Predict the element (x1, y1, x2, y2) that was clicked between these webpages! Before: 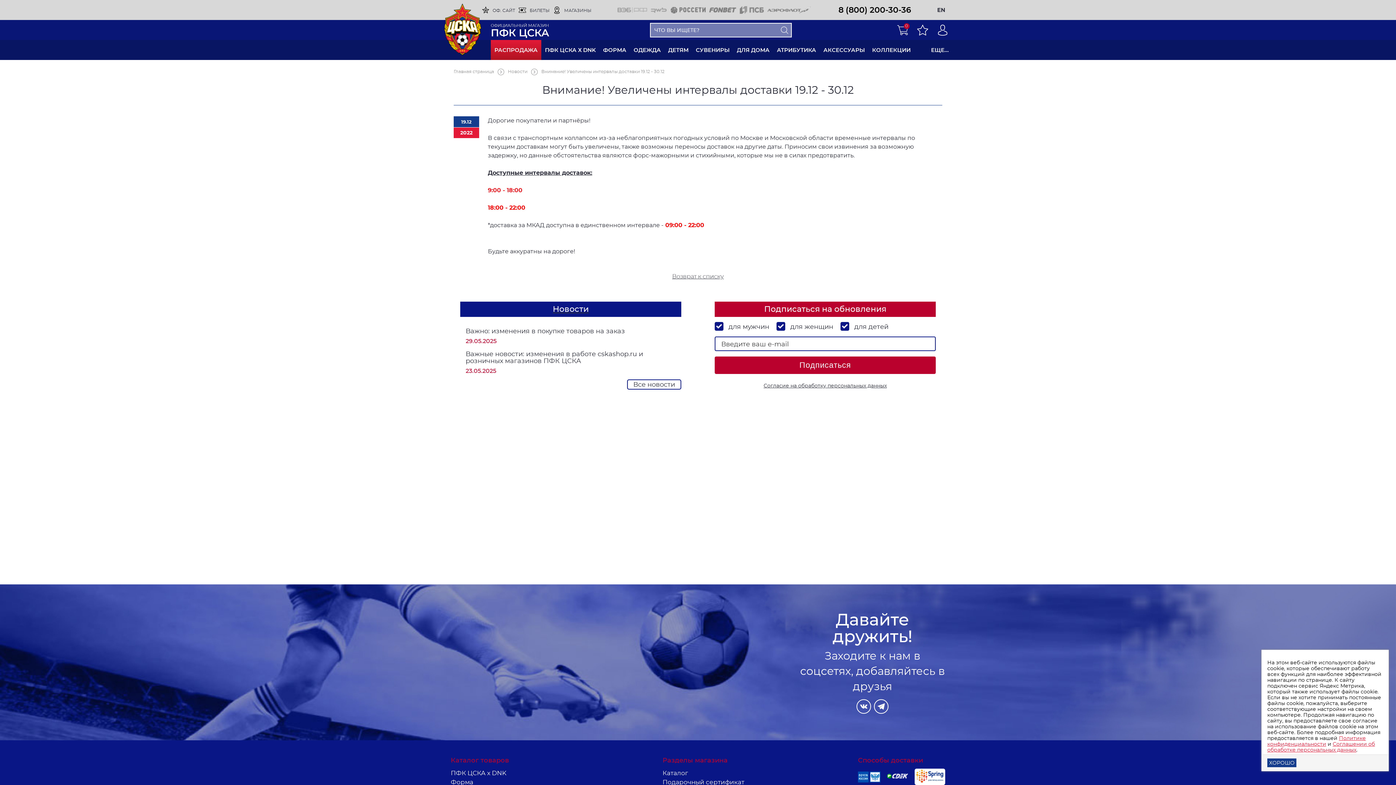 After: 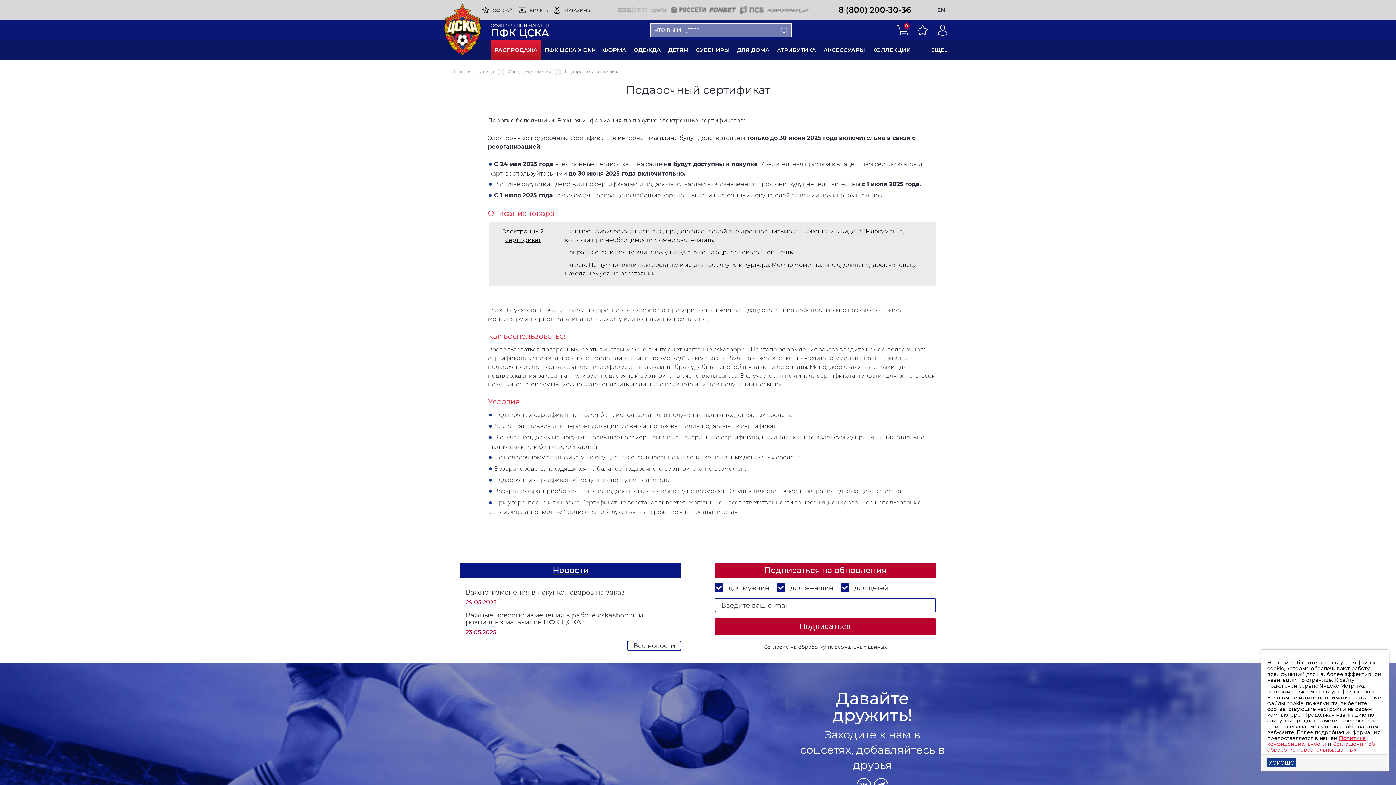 Action: label: Подарочный сертификат bbox: (662, 778, 744, 786)